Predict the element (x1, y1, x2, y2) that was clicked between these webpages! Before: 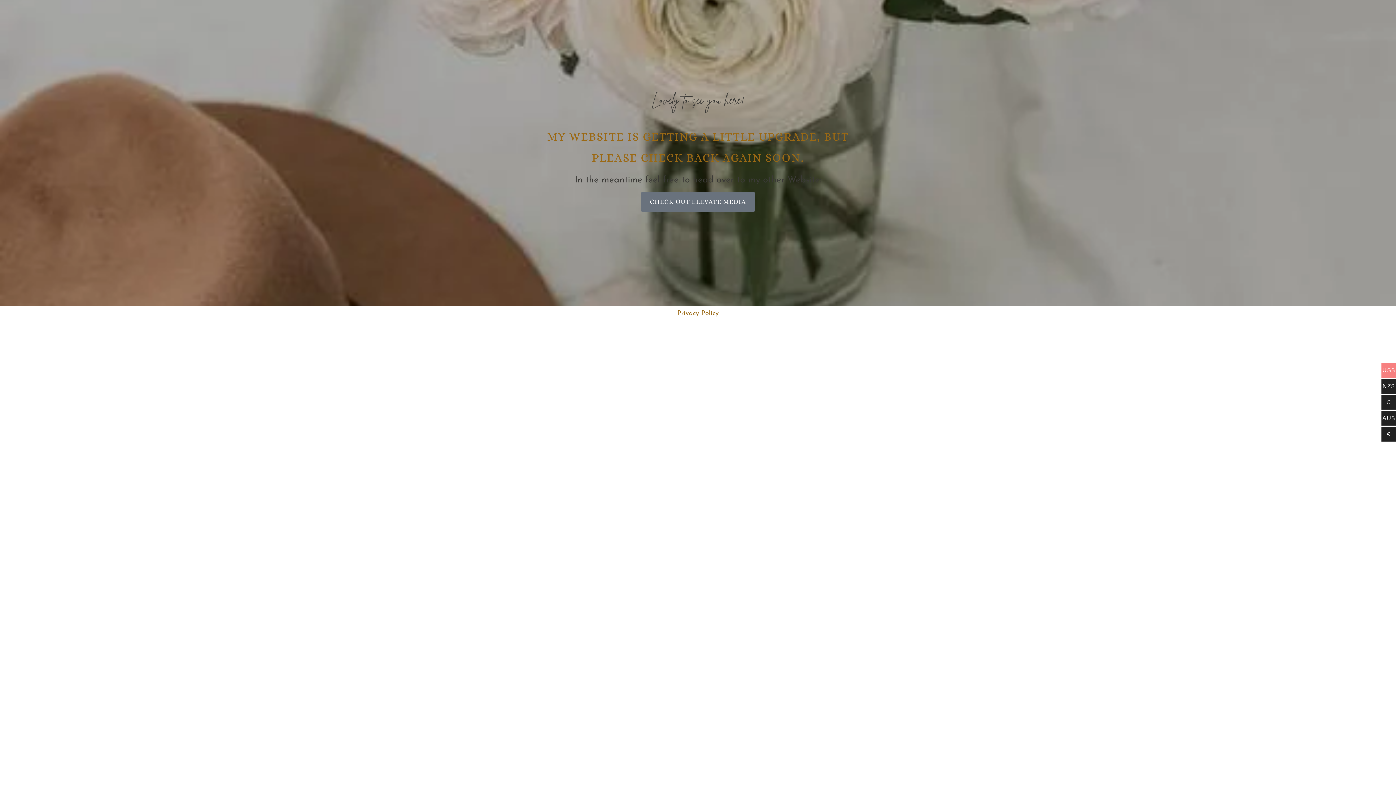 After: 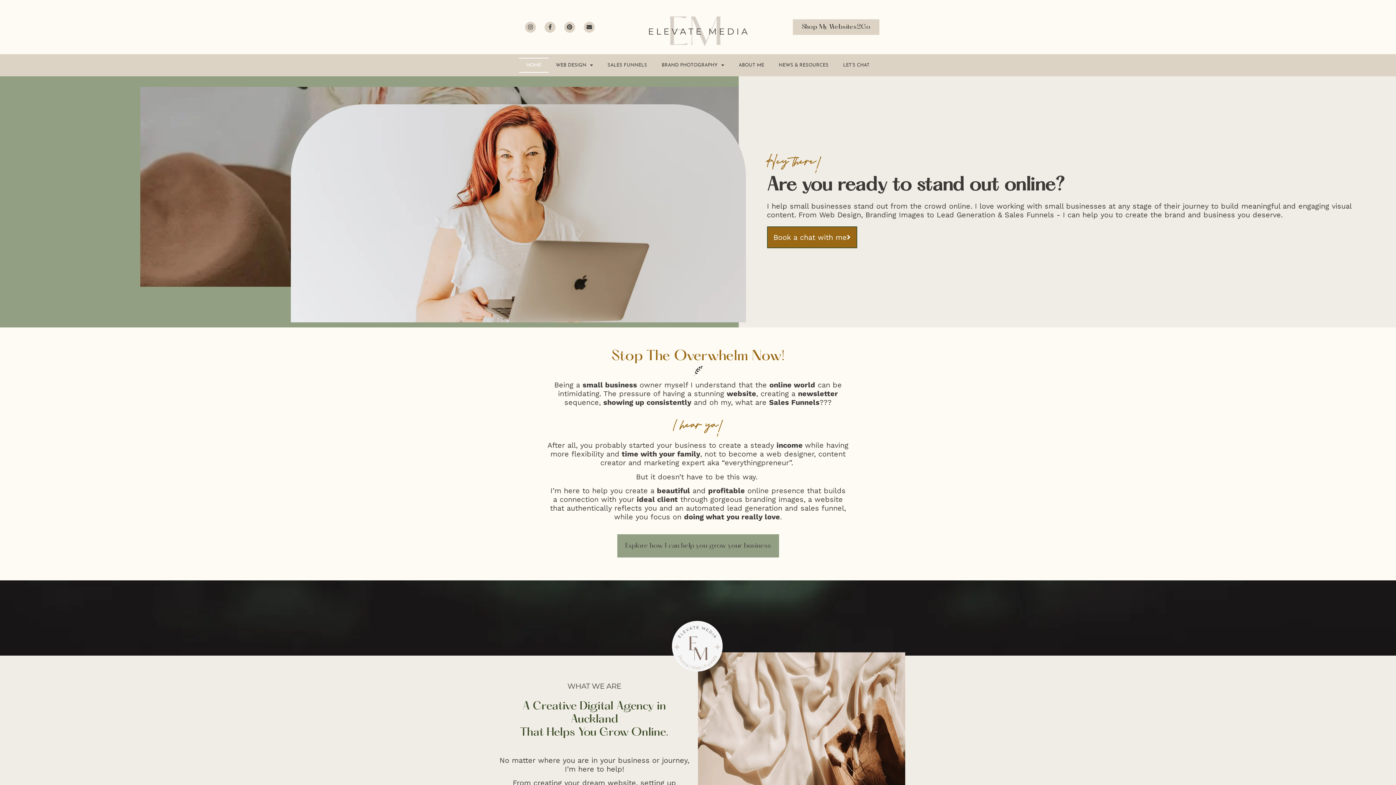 Action: bbox: (641, 192, 754, 212) label: CHECK OUT ELEVATE MEDIA